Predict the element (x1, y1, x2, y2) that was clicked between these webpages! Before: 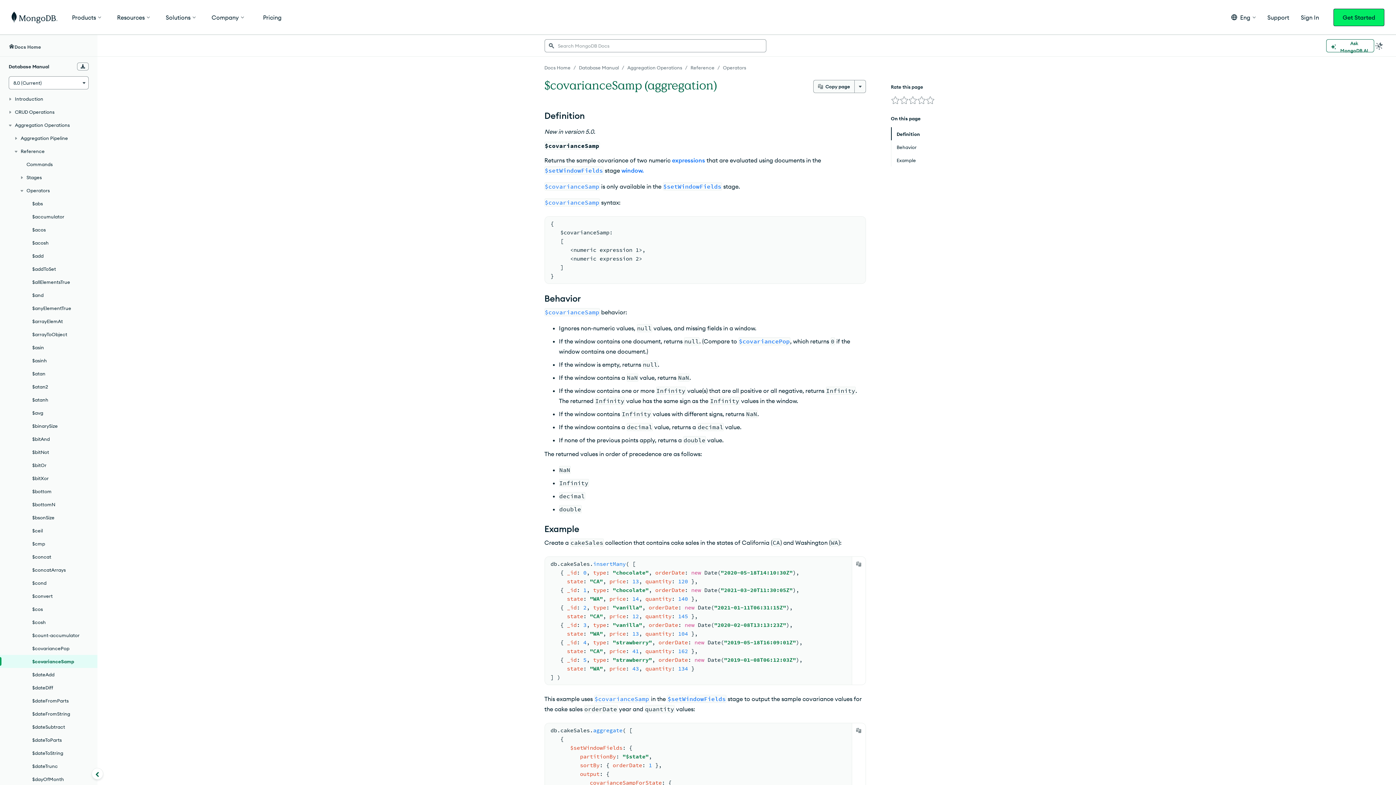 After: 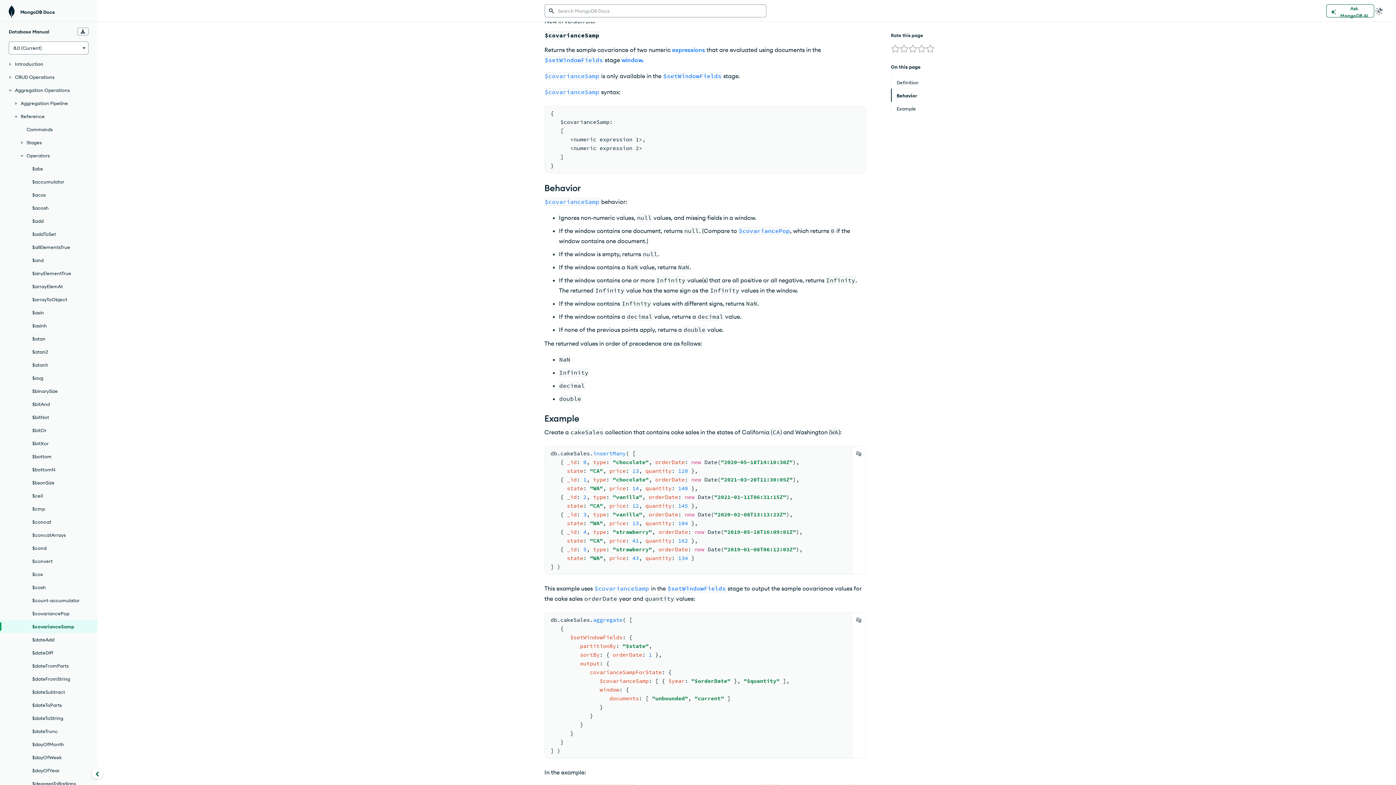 Action: label: $covarianceSamp bbox: (594, 695, 649, 702)